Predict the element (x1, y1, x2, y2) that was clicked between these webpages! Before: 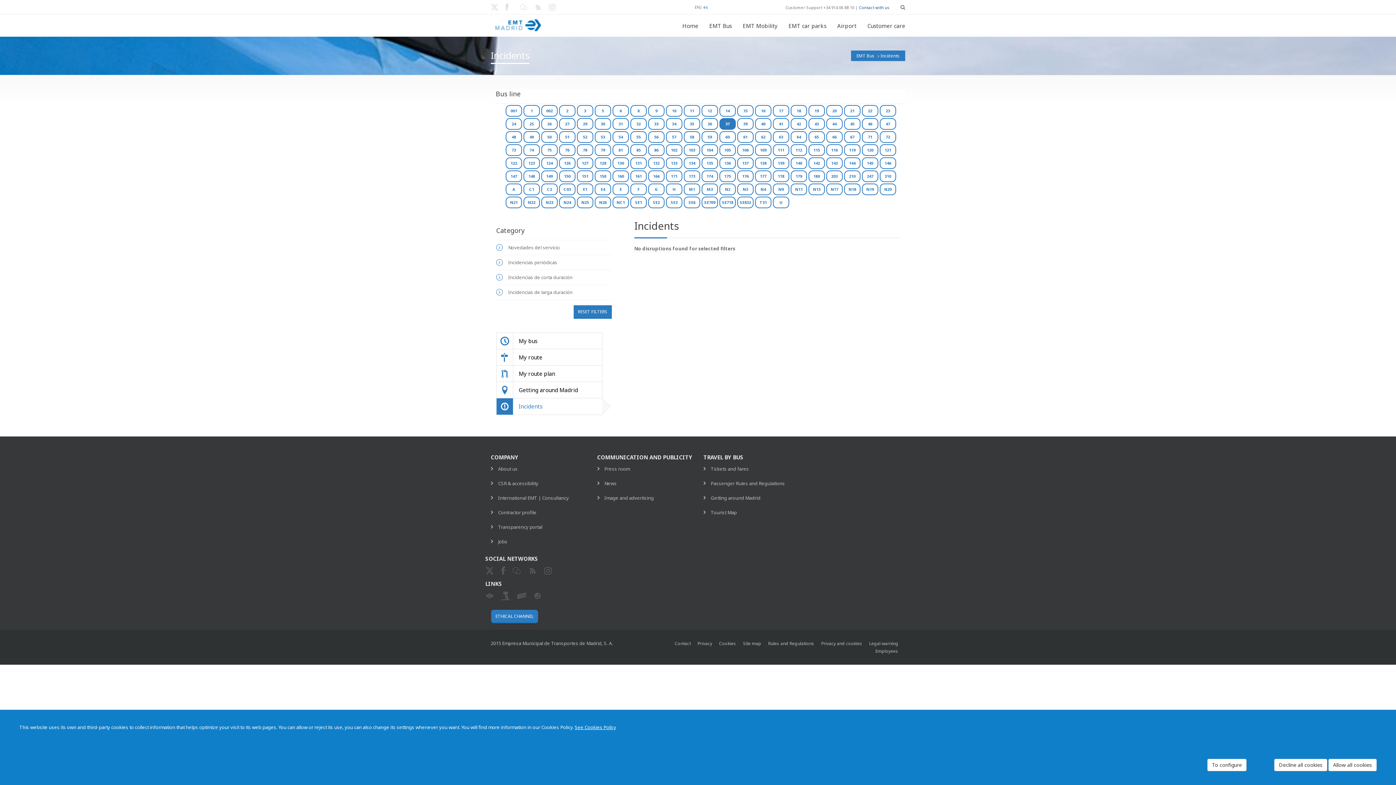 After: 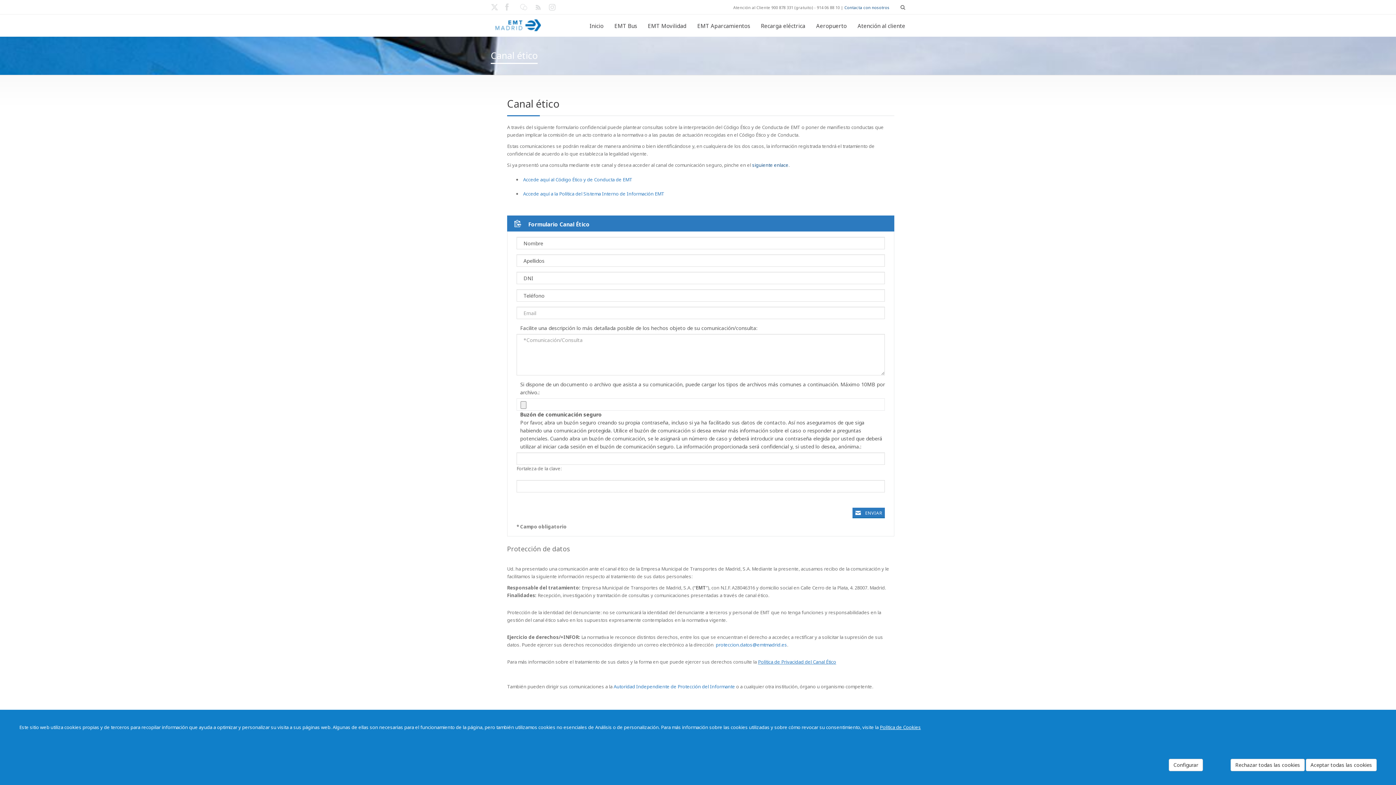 Action: bbox: (491, 610, 538, 622) label: ETHICAL CHANNEL